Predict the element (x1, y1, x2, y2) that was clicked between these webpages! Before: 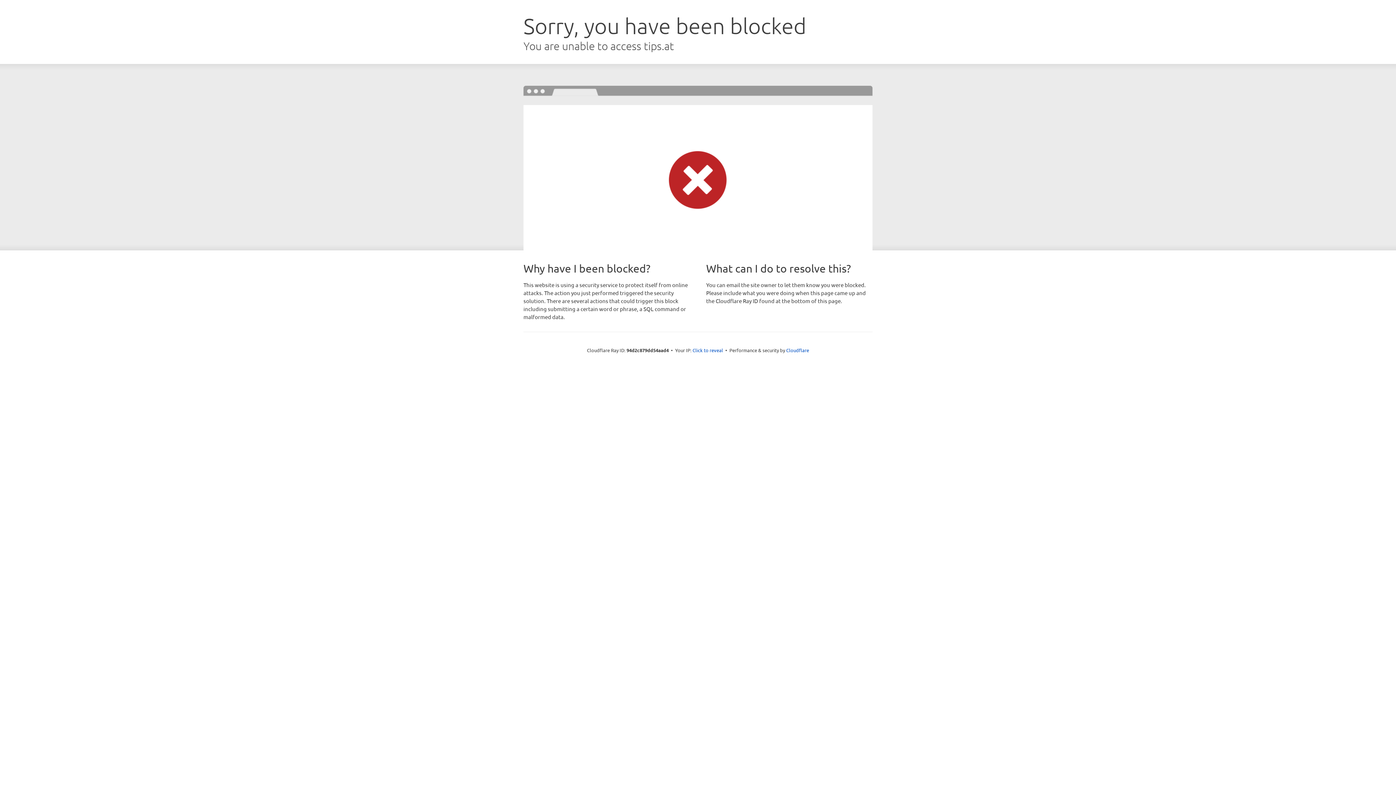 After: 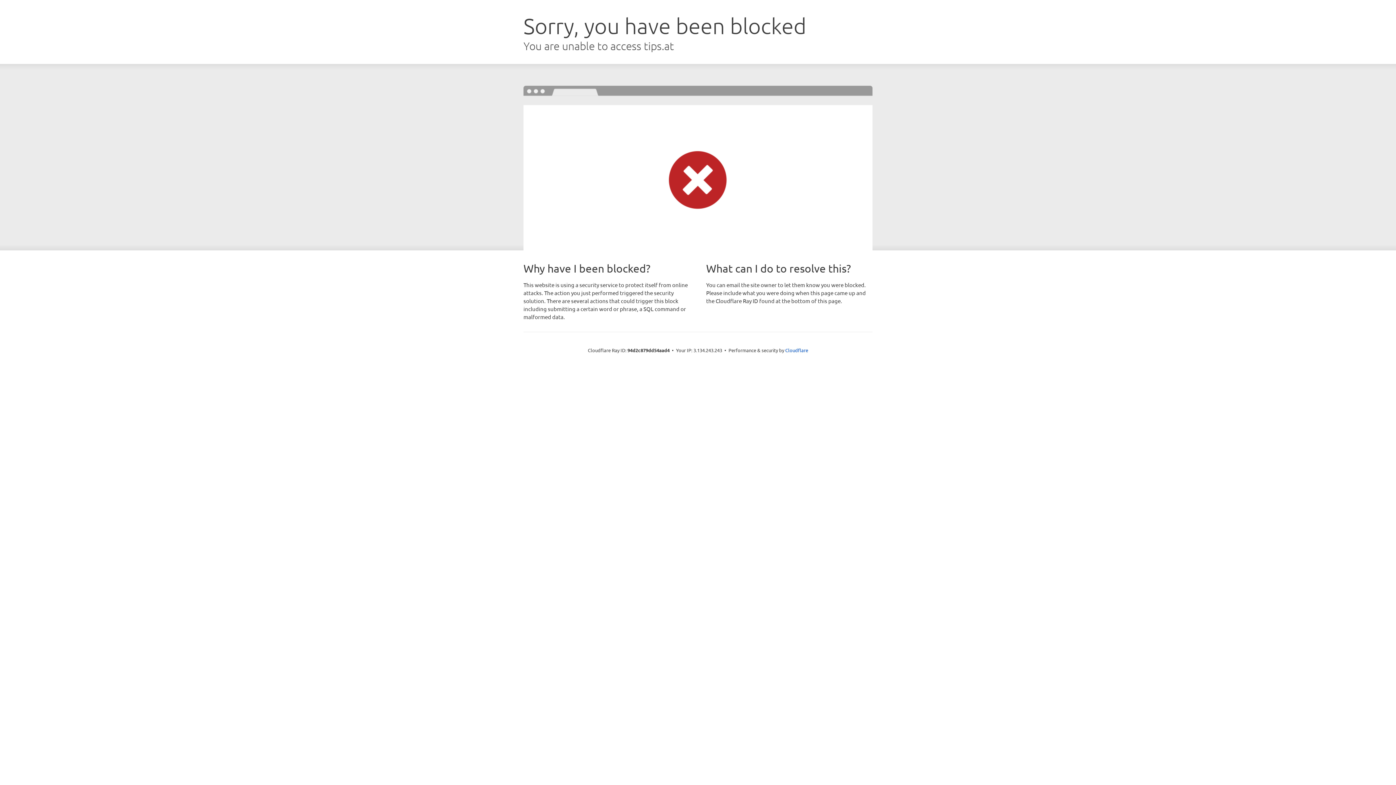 Action: label: Click to reveal bbox: (692, 346, 723, 353)